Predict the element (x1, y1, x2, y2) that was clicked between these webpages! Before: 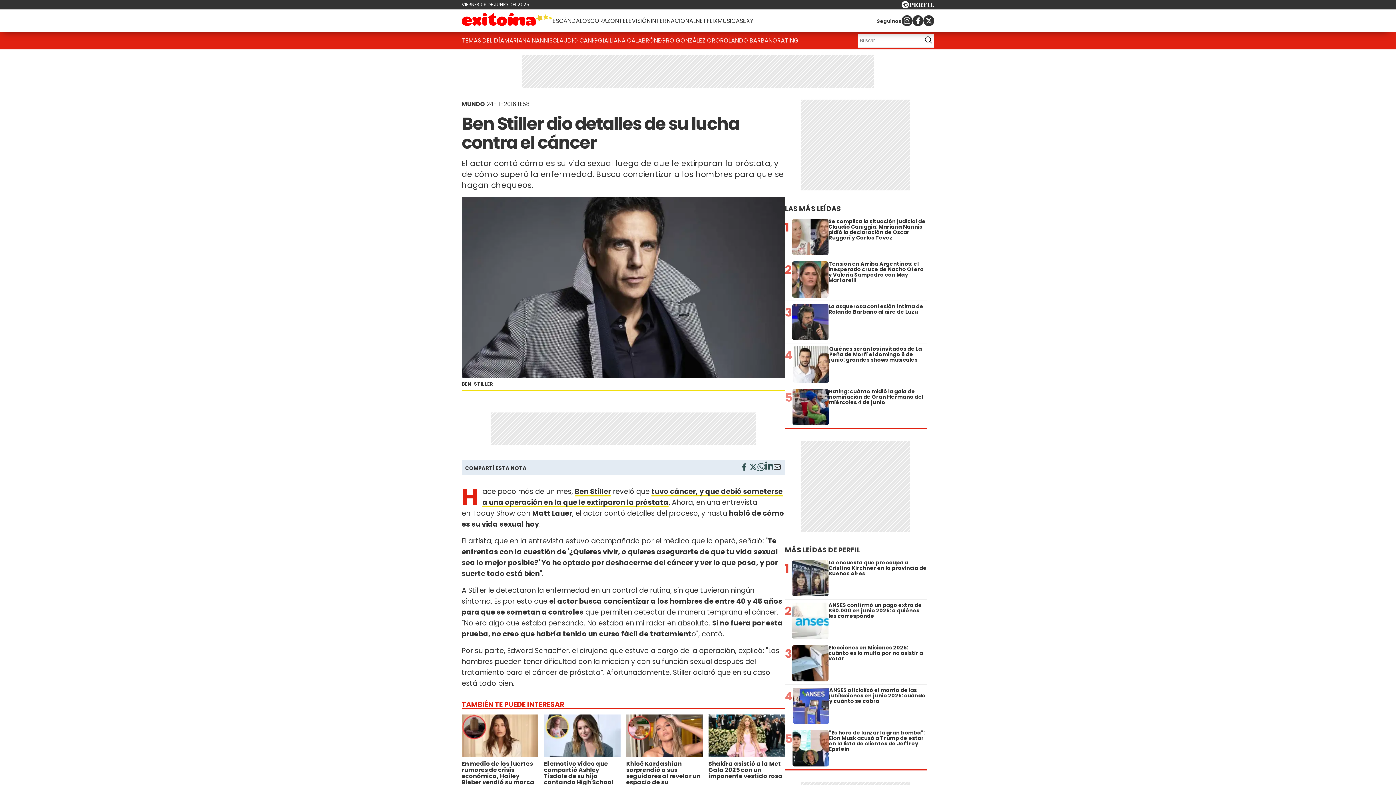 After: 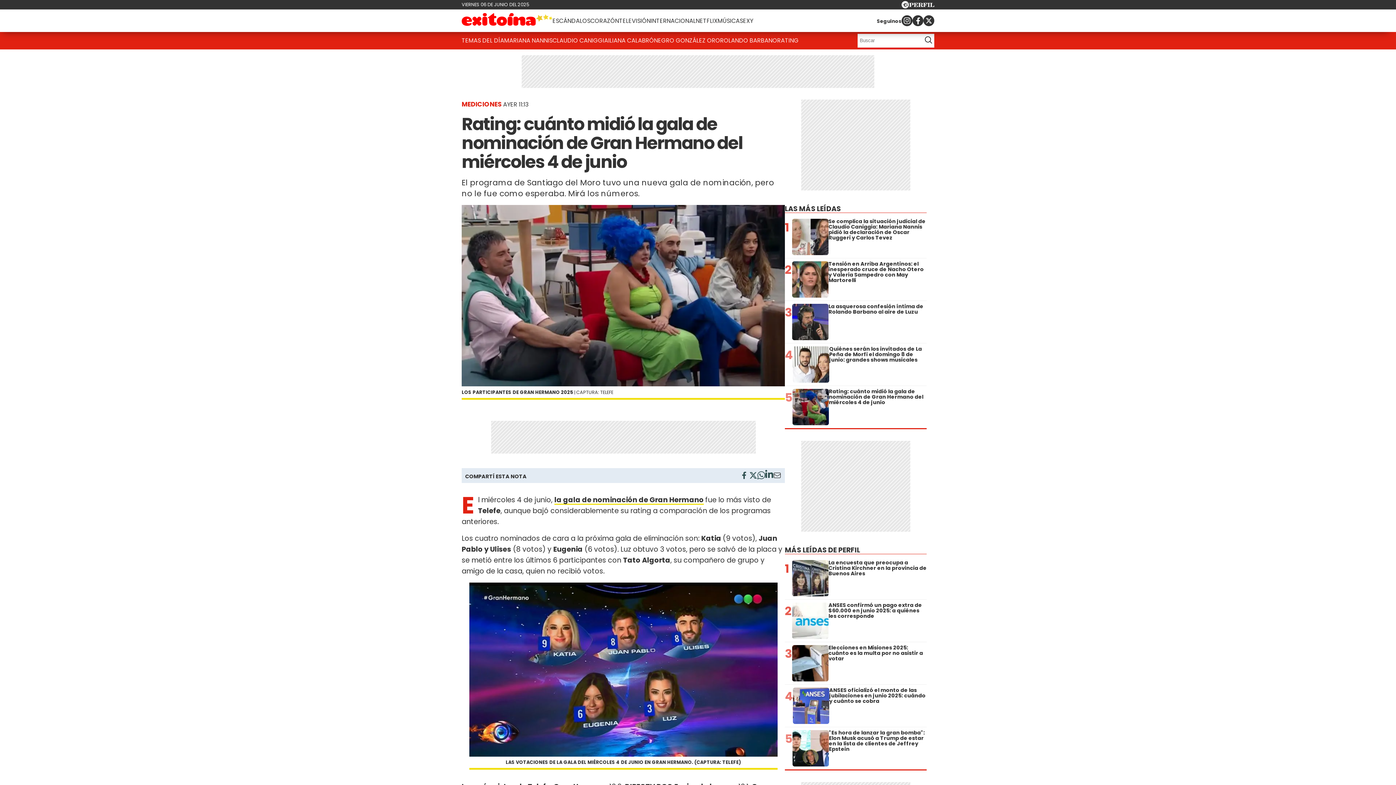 Action: bbox: (777, 33, 798, 48) label: RATING